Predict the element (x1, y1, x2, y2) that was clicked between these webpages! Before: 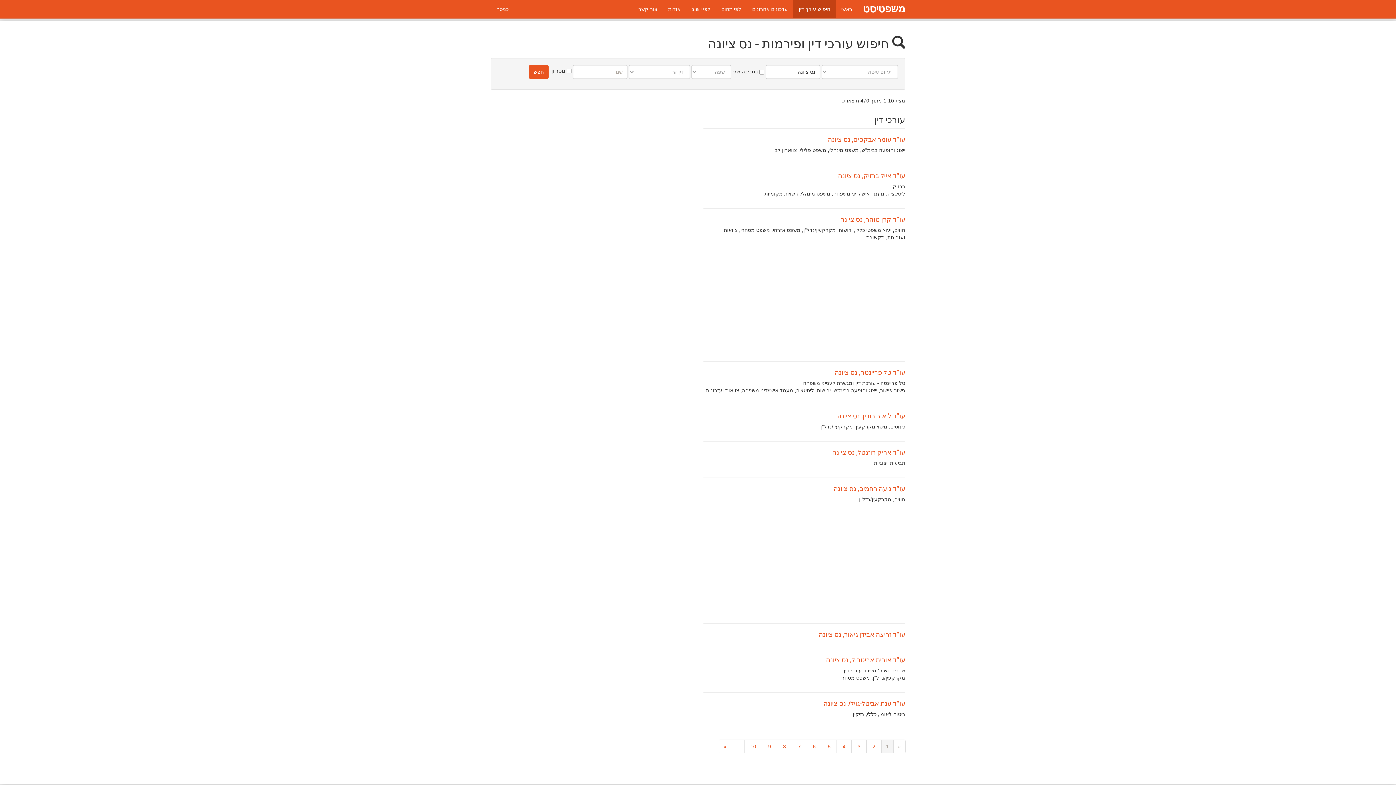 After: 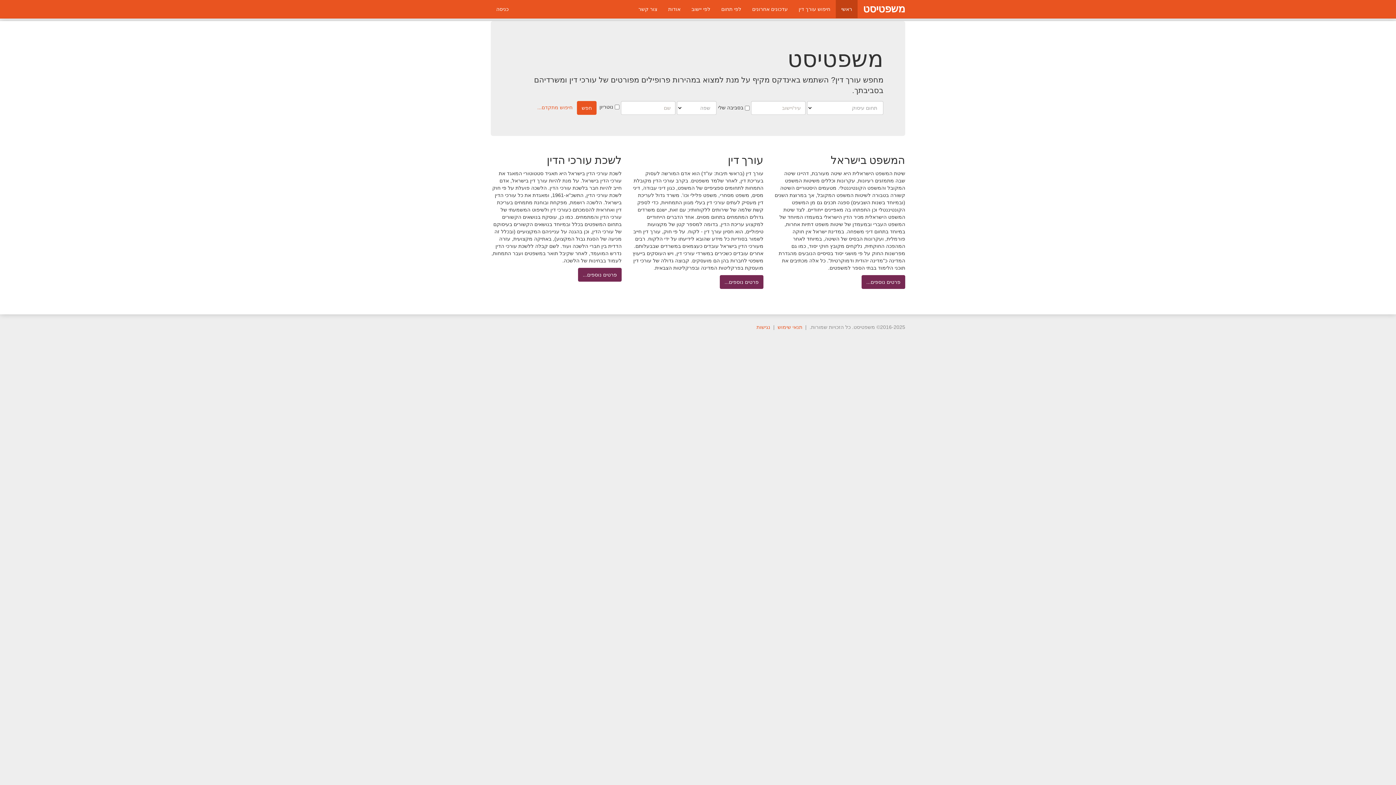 Action: label: משפטיסט bbox: (857, 0, 910, 18)